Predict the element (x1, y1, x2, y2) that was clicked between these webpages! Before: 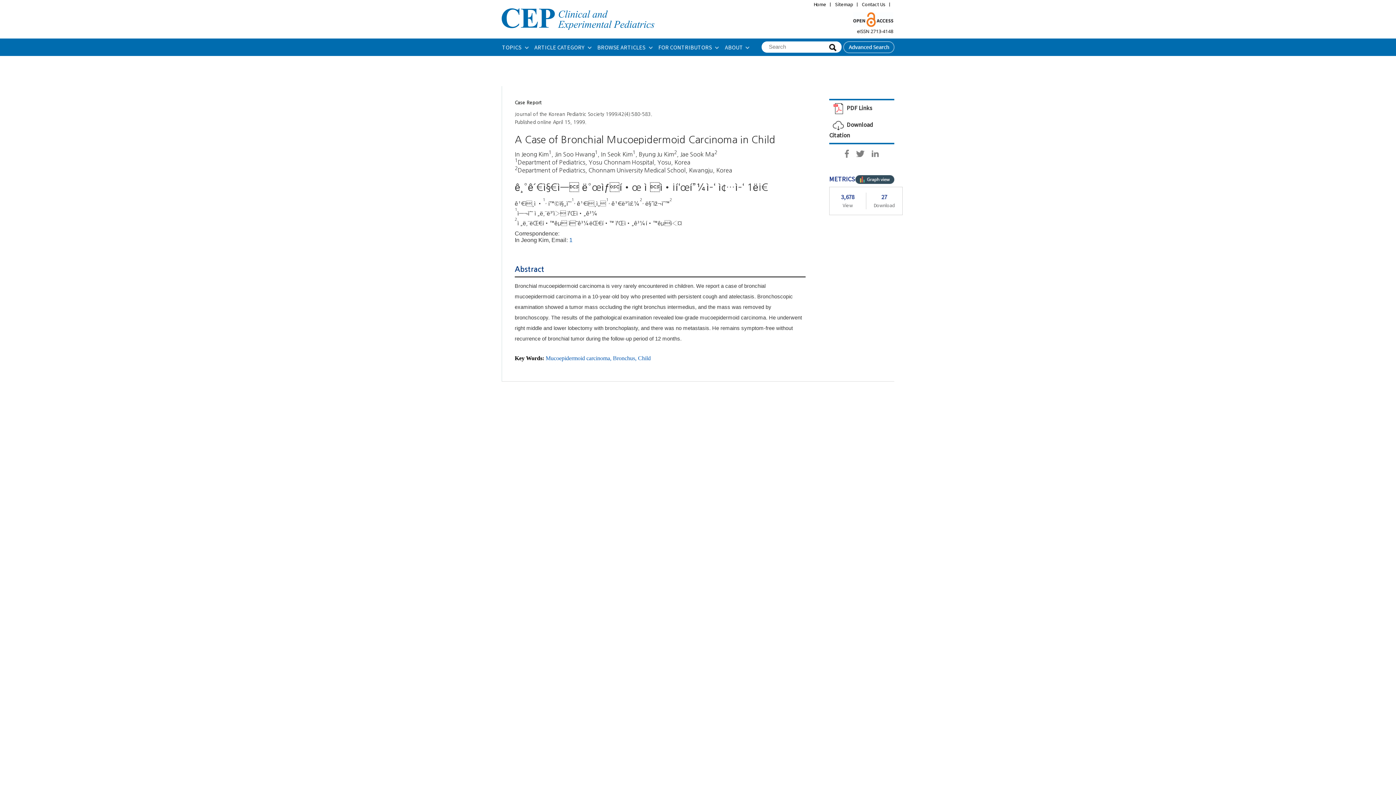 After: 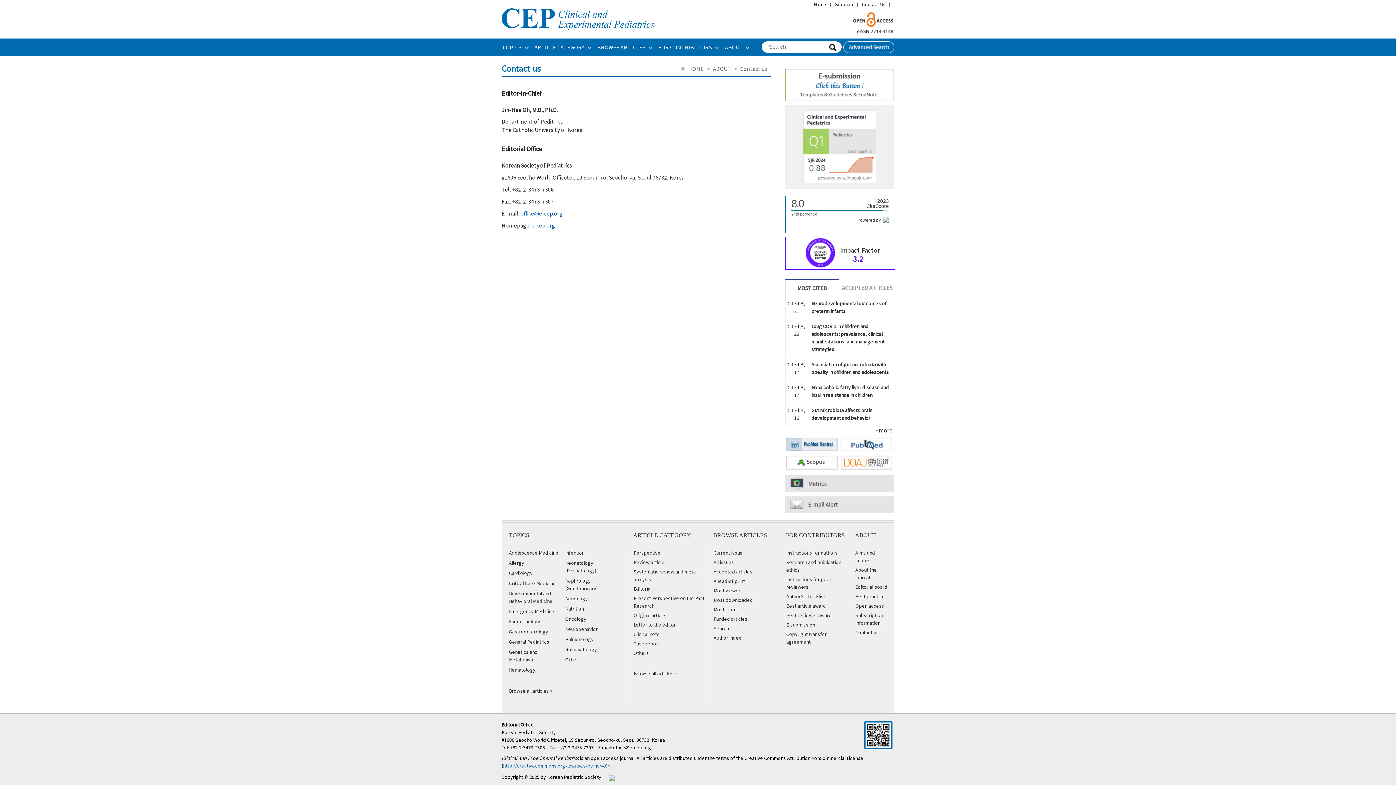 Action: label: Contact Us bbox: (862, 1, 885, 7)